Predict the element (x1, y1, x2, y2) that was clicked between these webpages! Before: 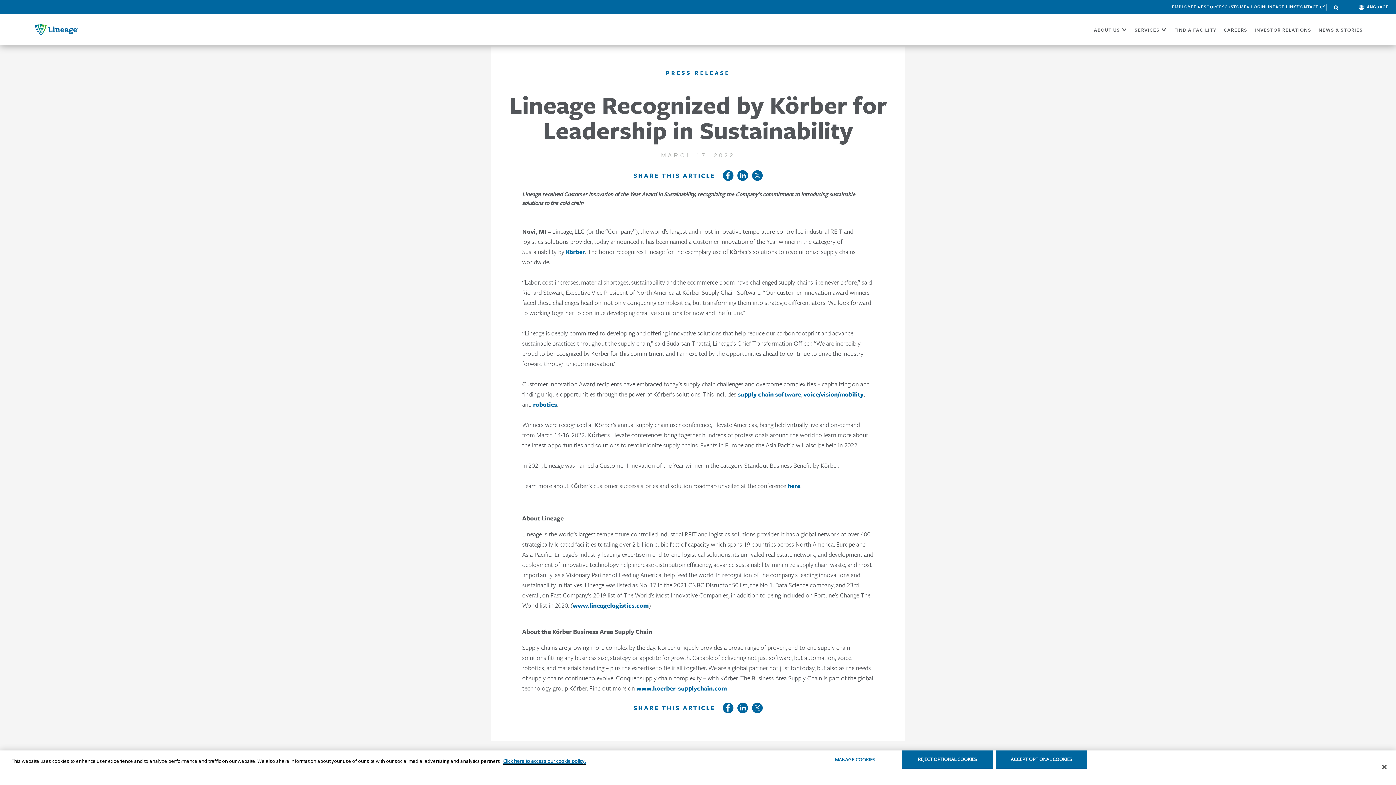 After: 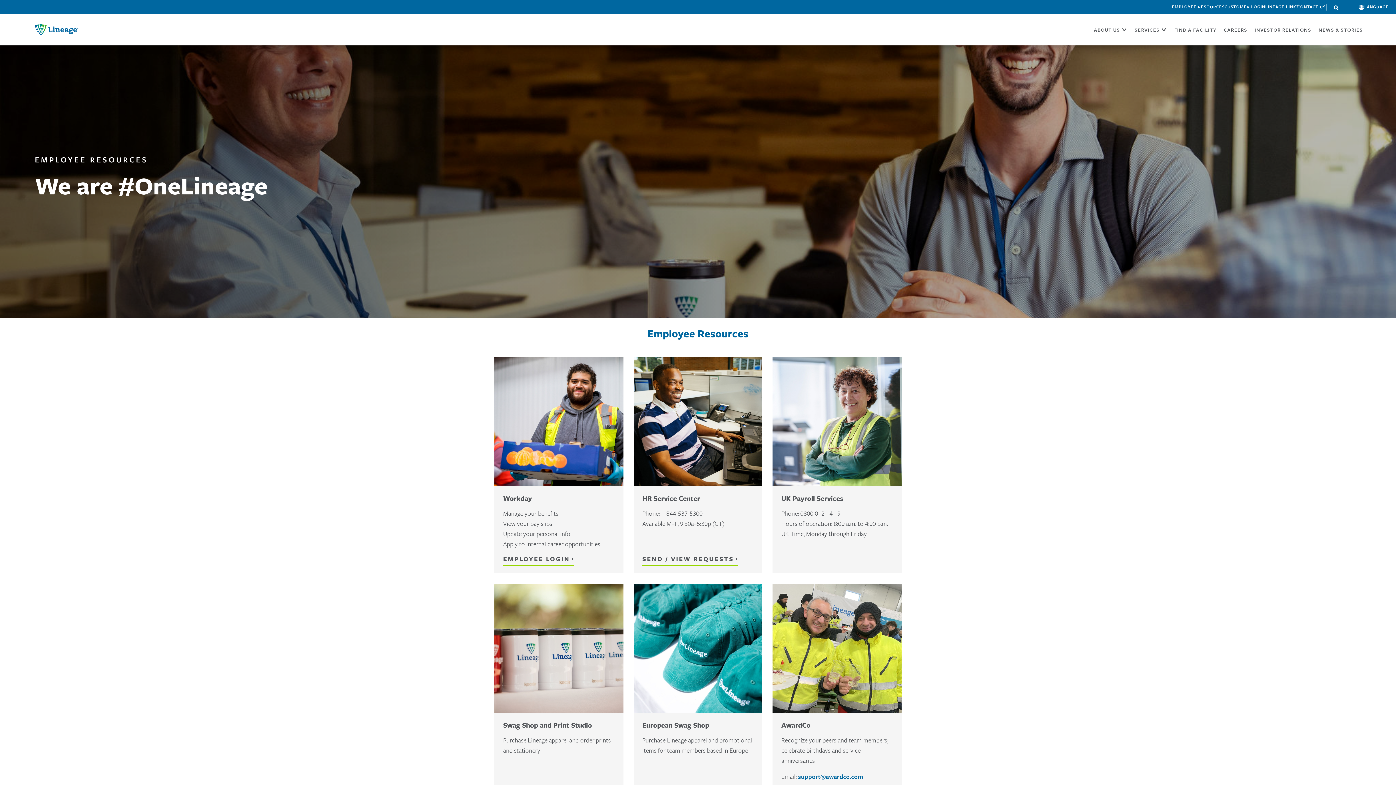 Action: bbox: (1172, 4, 1224, 9) label: EMPLOYEE RESOURCES